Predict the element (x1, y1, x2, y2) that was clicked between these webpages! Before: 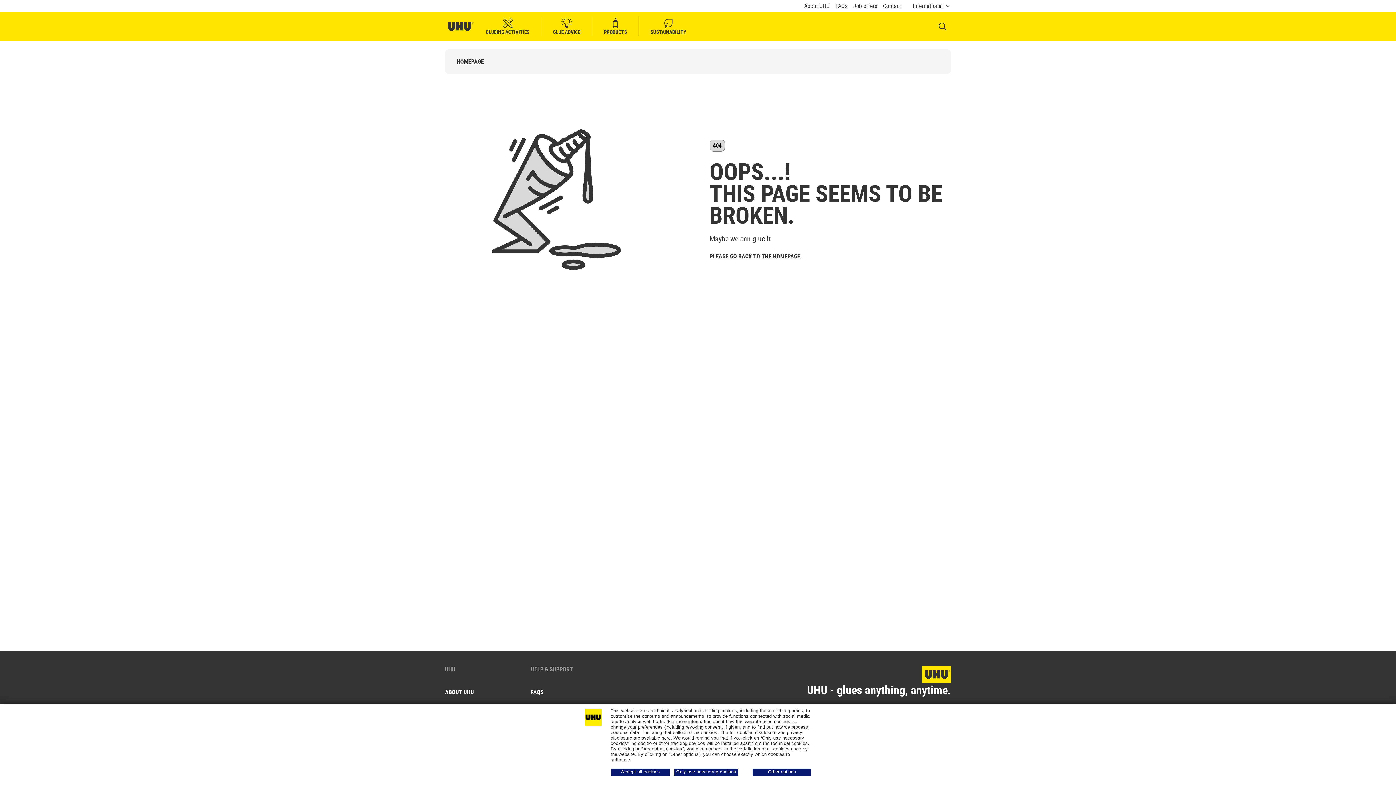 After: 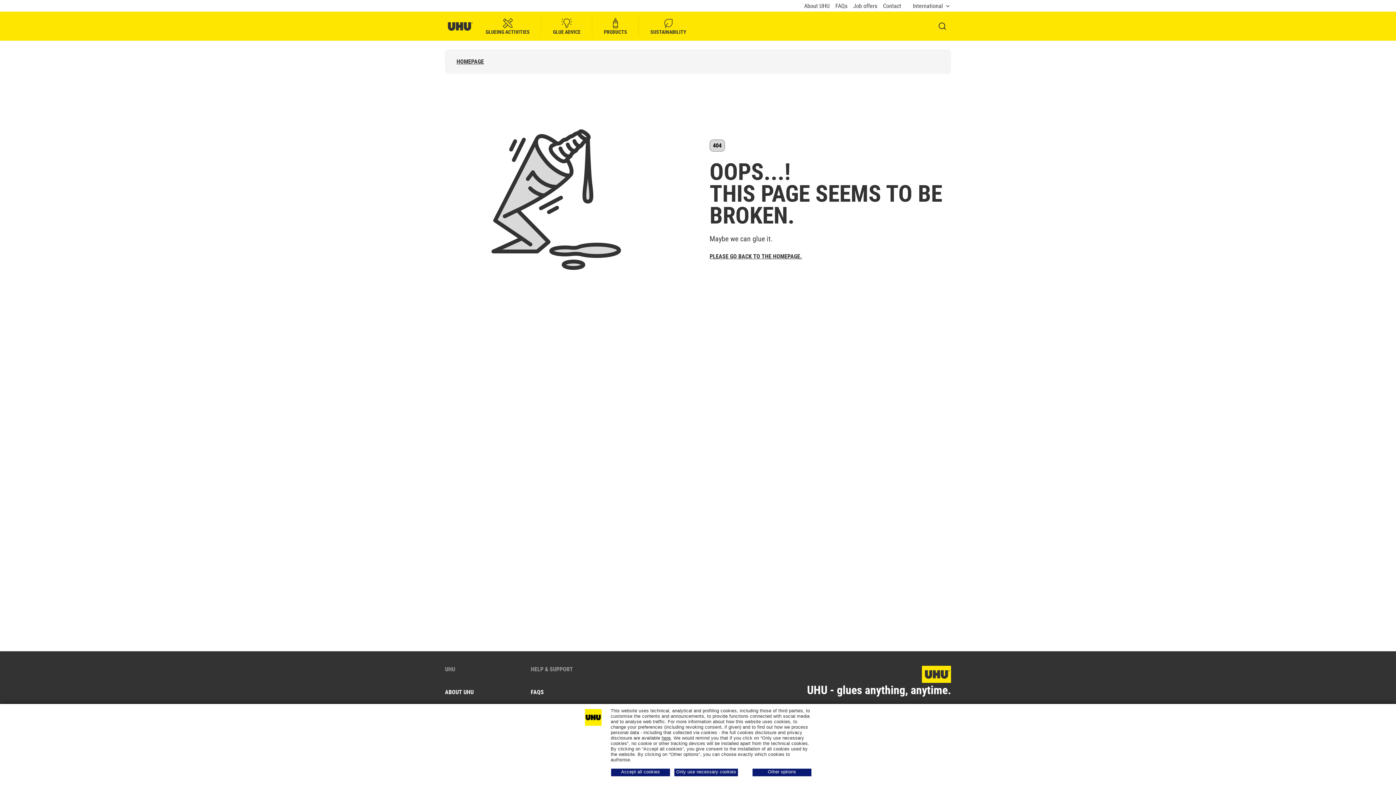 Action: label: here bbox: (661, 736, 670, 741)